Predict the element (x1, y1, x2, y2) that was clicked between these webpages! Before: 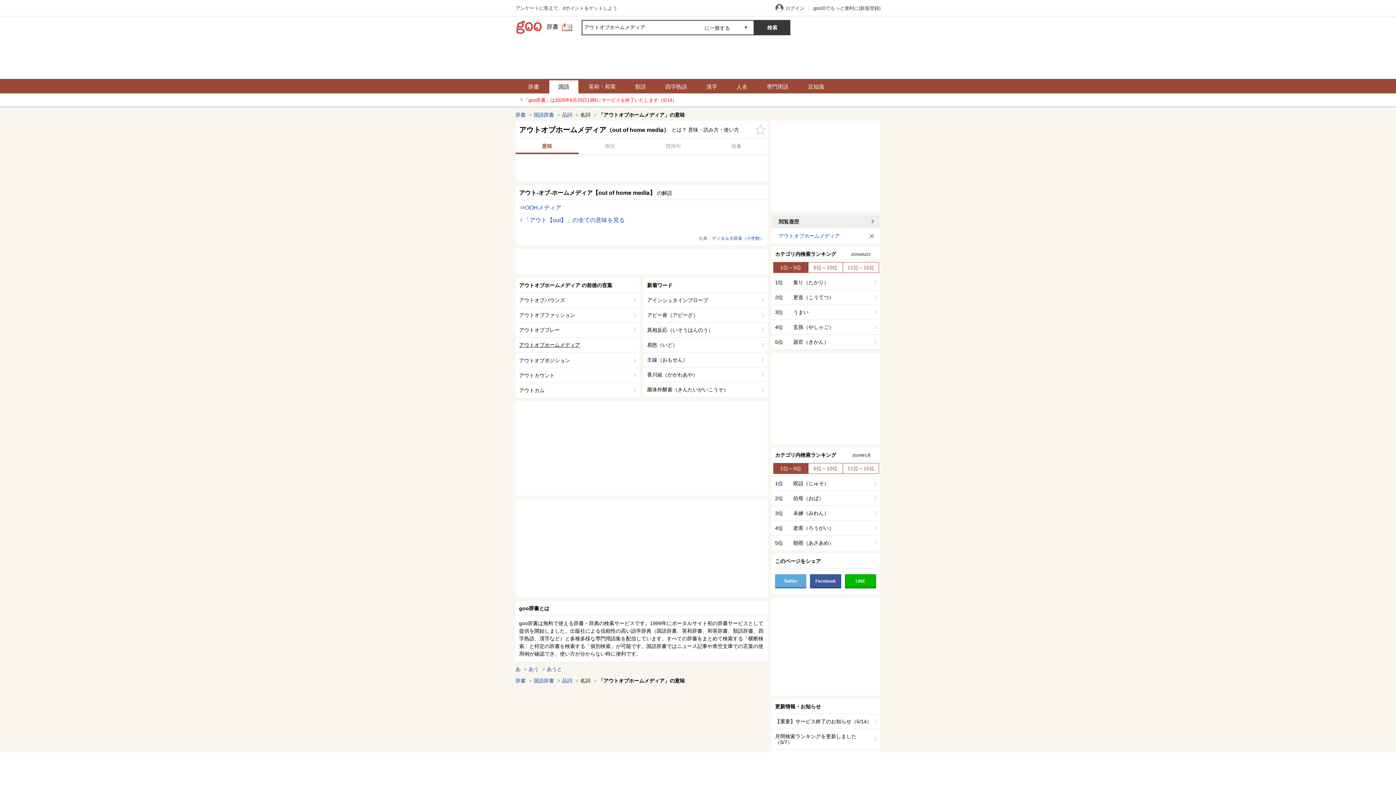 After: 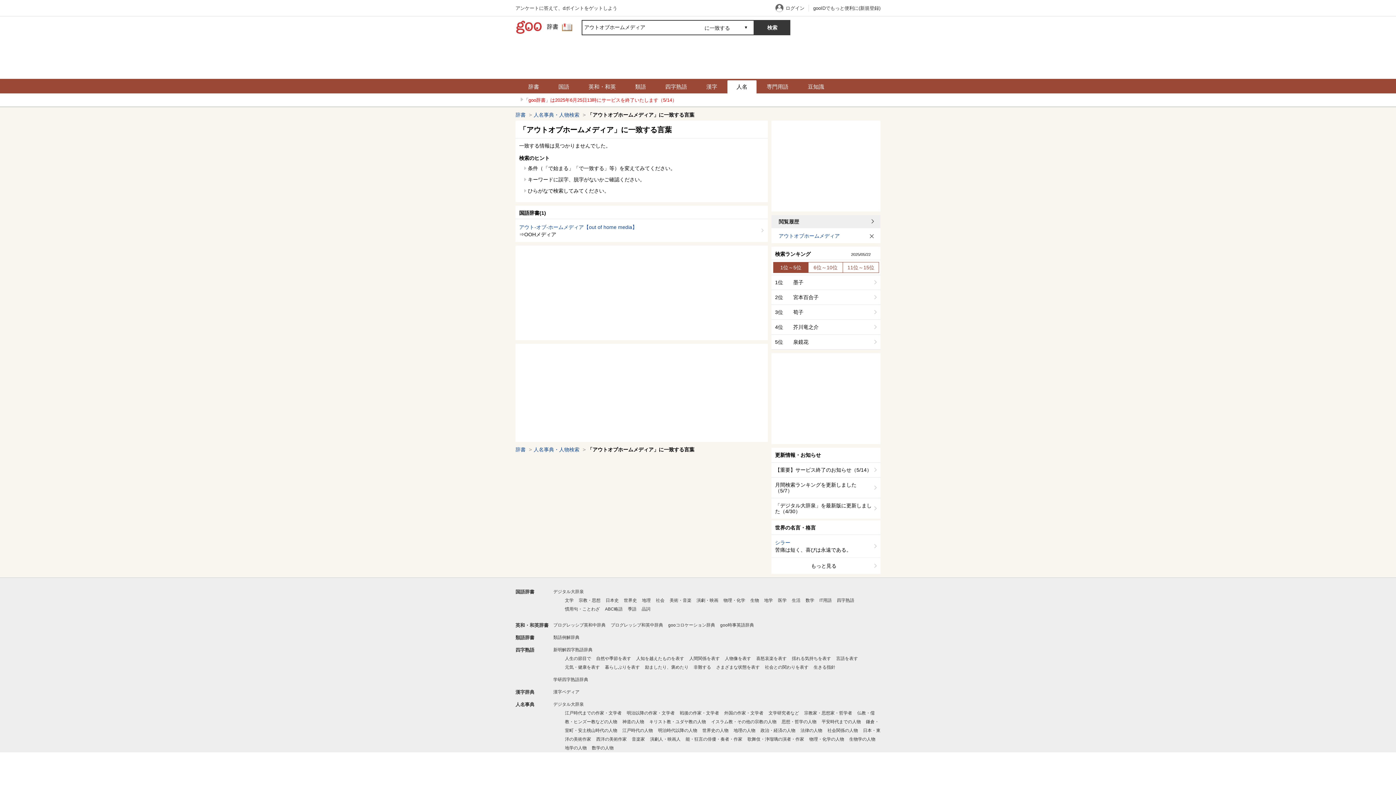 Action: bbox: (727, 80, 756, 93) label: 人名